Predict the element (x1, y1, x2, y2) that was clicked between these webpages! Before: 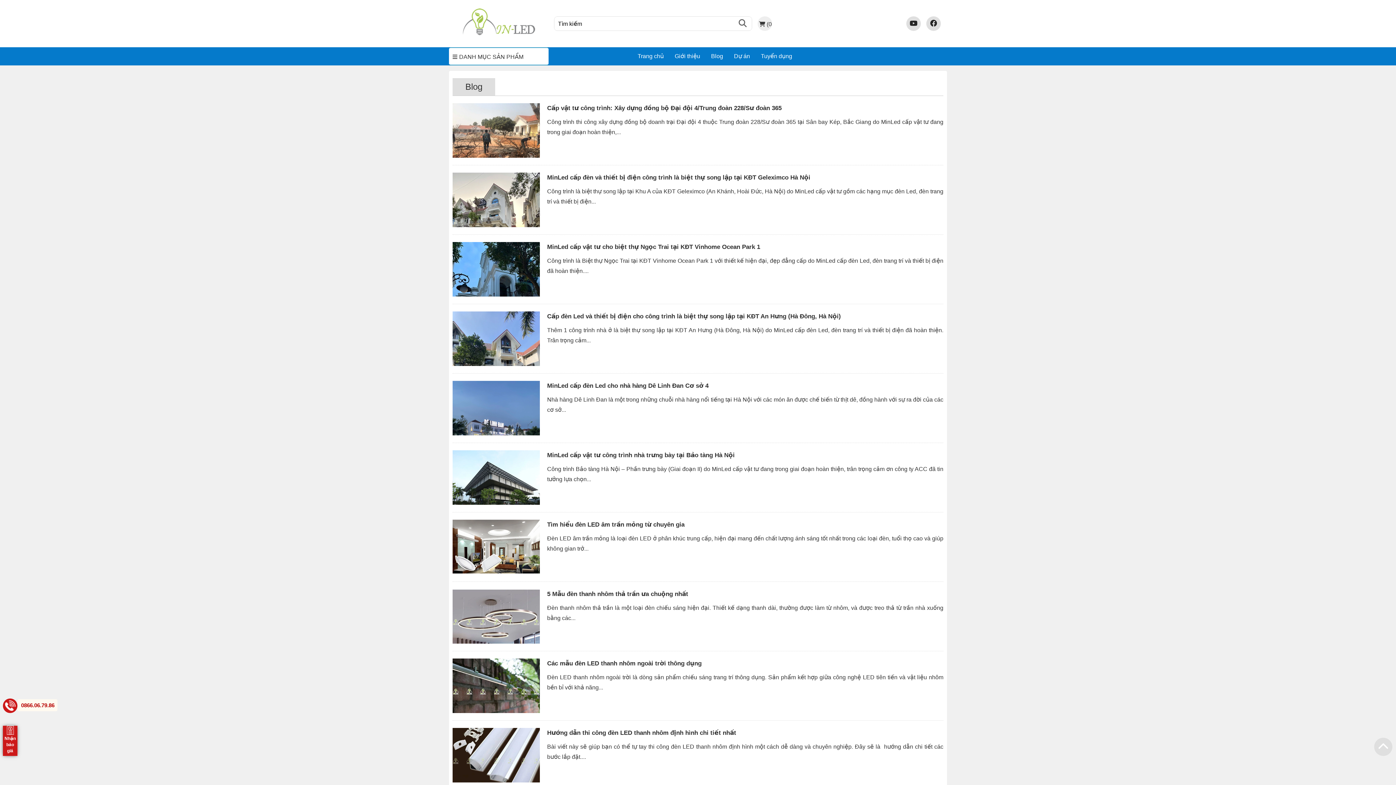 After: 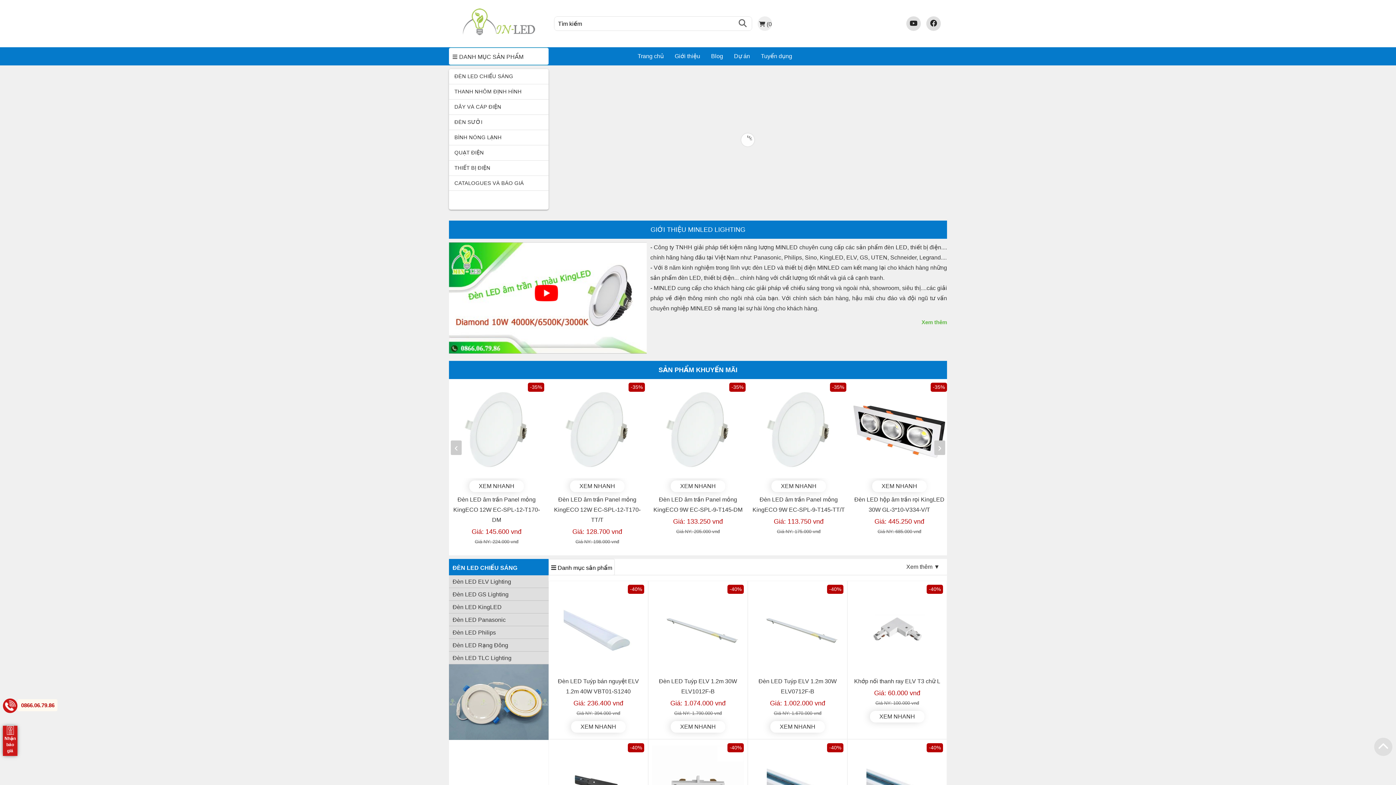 Action: bbox: (462, 31, 535, 37) label: Logo MinLED